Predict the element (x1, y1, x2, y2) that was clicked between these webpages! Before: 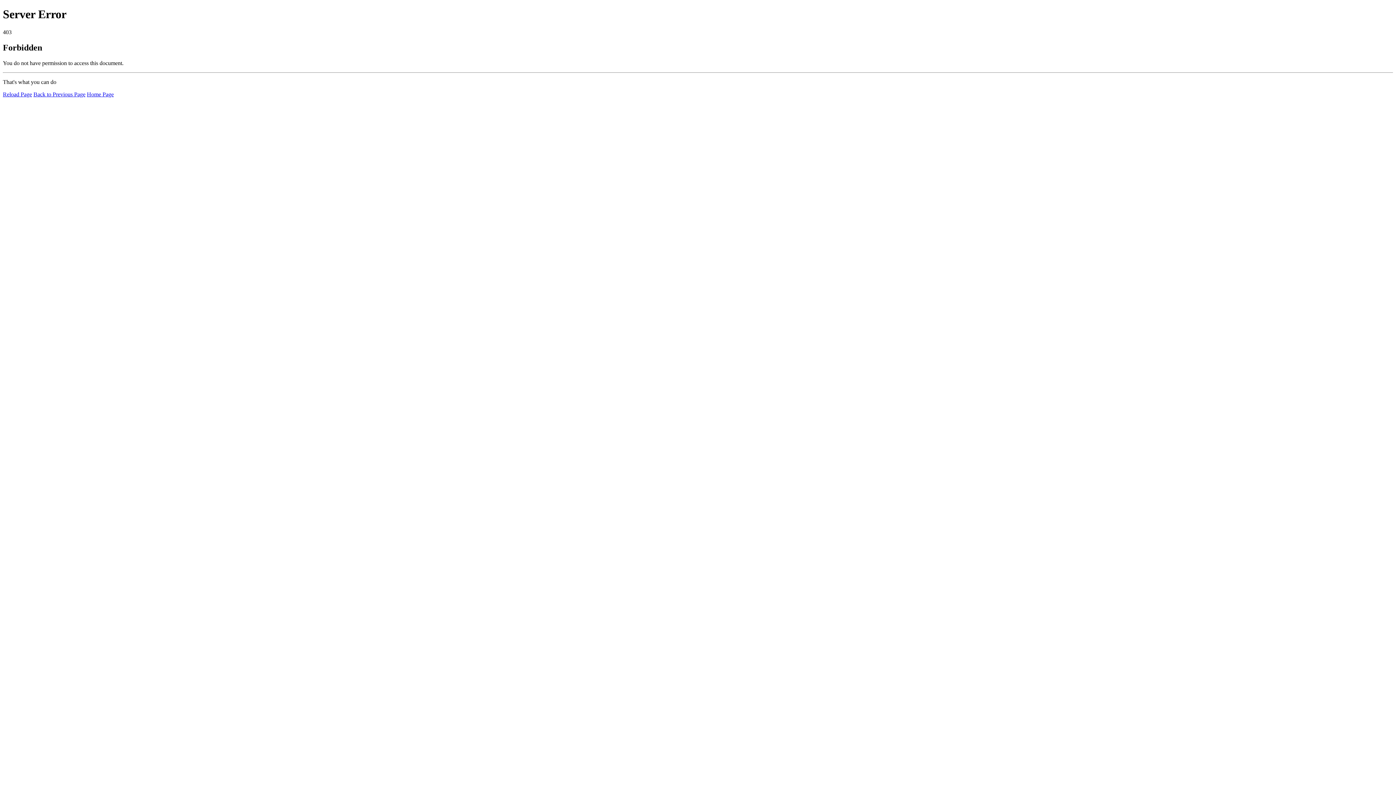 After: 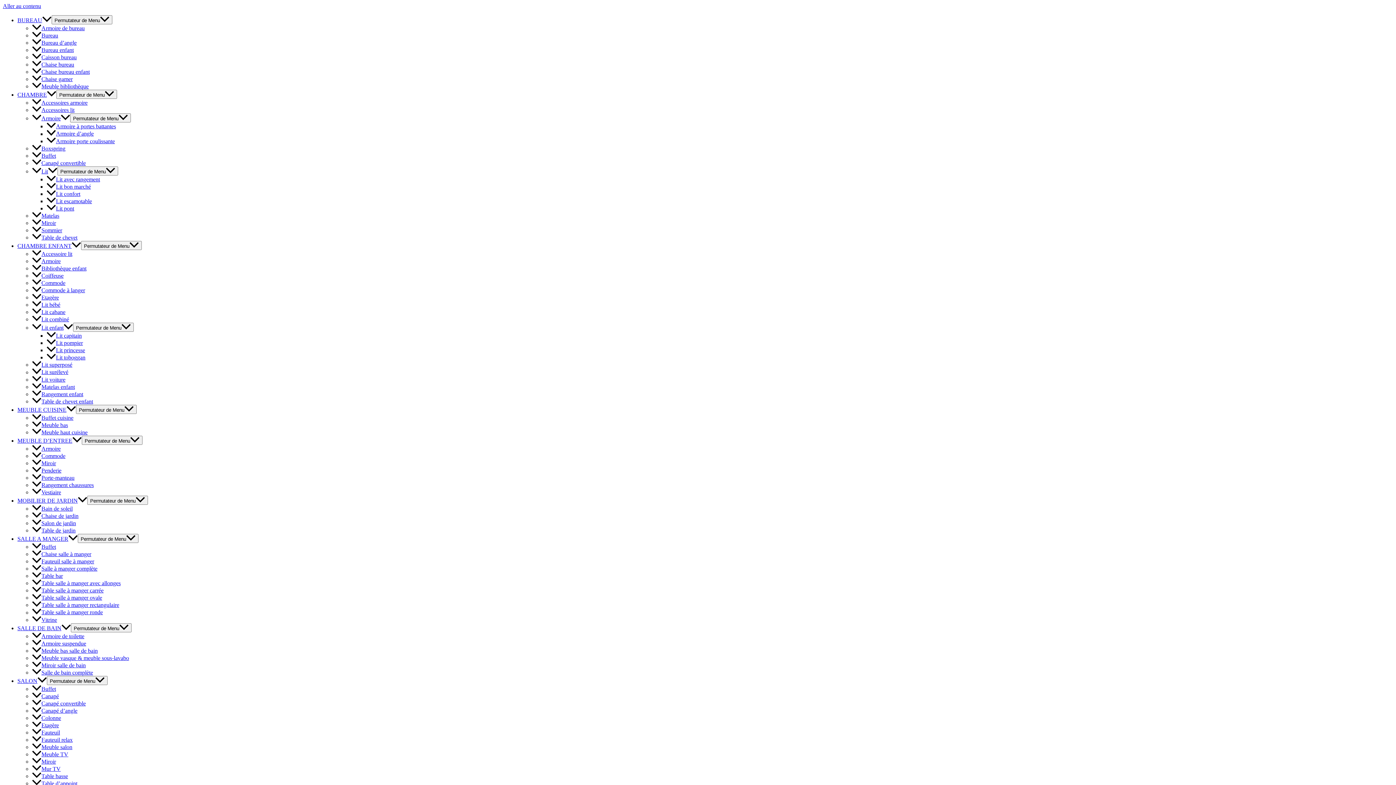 Action: bbox: (86, 91, 113, 97) label: Home Page